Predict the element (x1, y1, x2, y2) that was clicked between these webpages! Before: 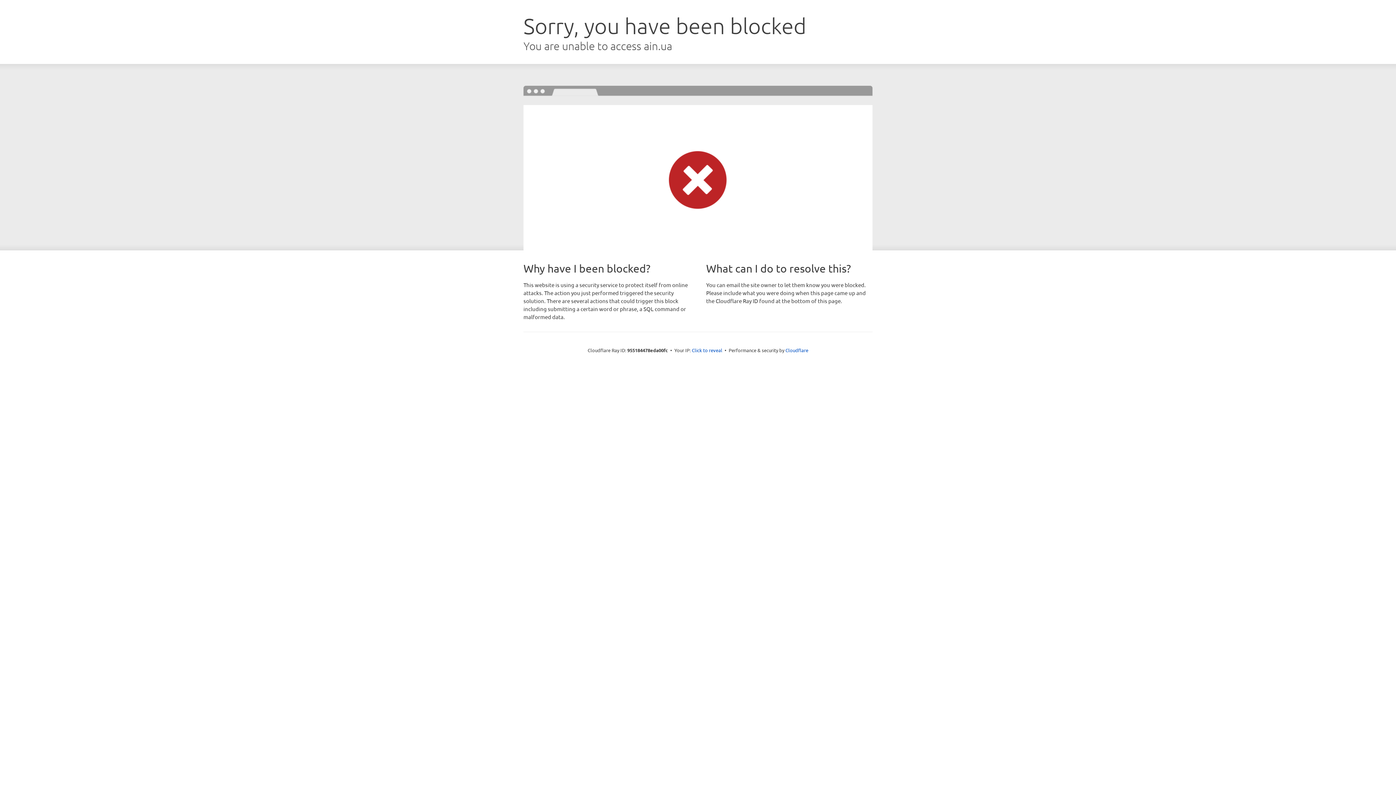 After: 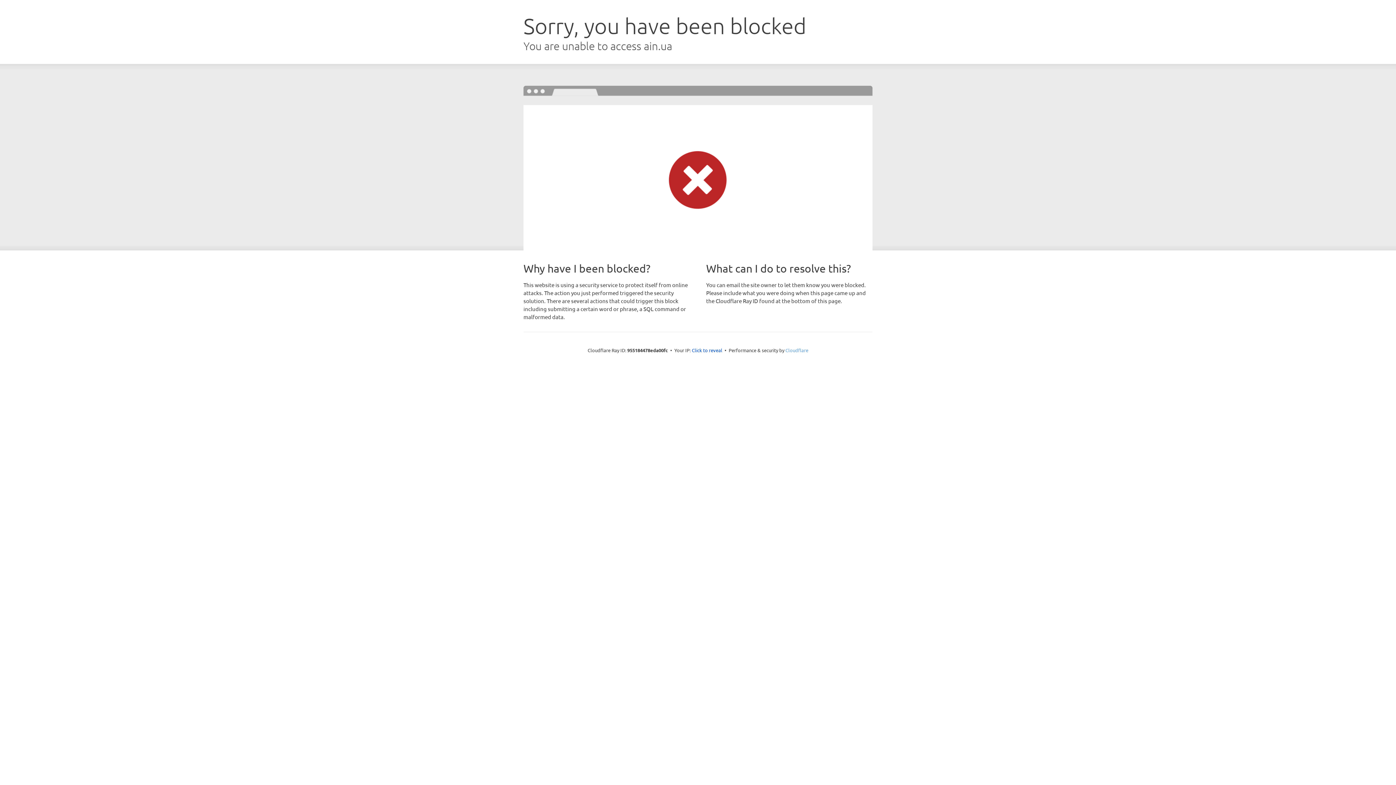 Action: label: Cloudflare bbox: (785, 347, 808, 353)